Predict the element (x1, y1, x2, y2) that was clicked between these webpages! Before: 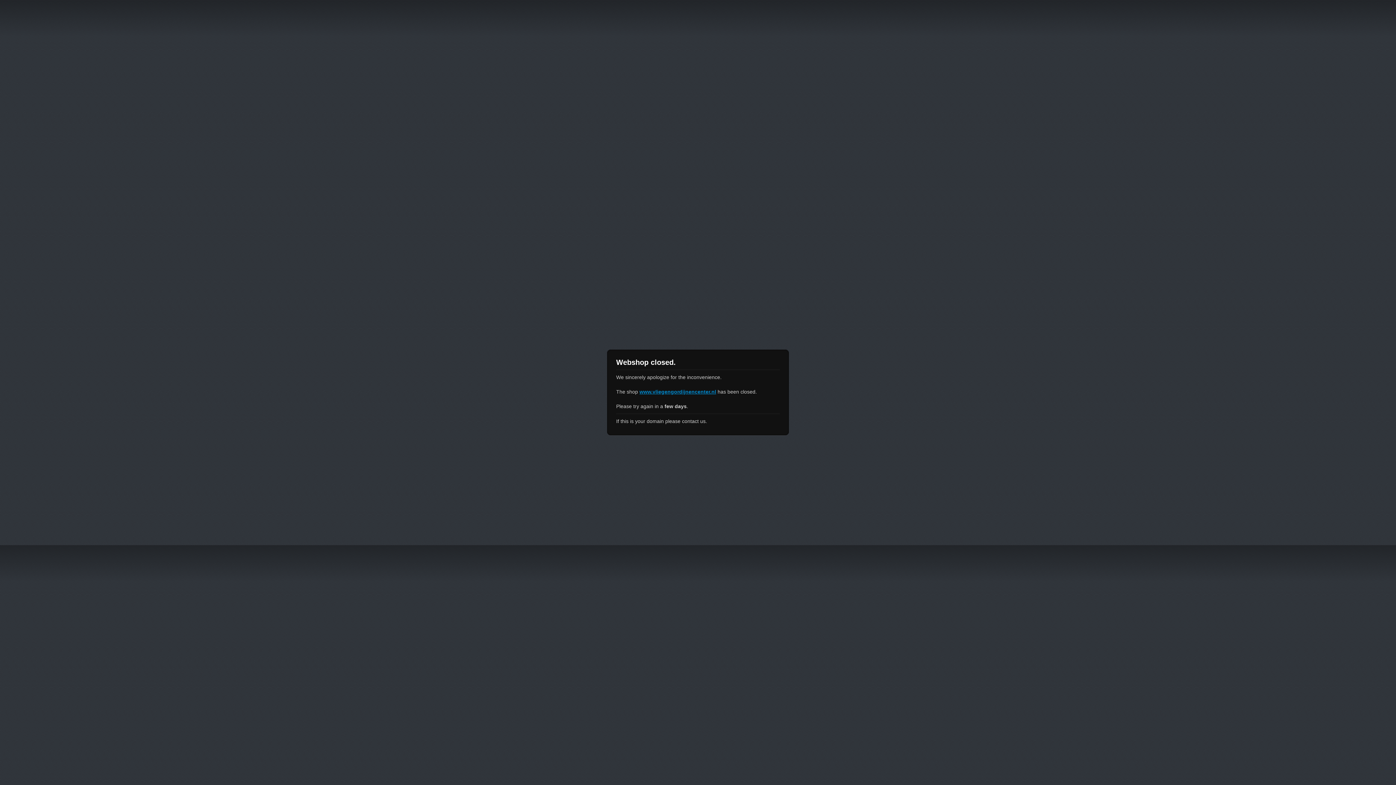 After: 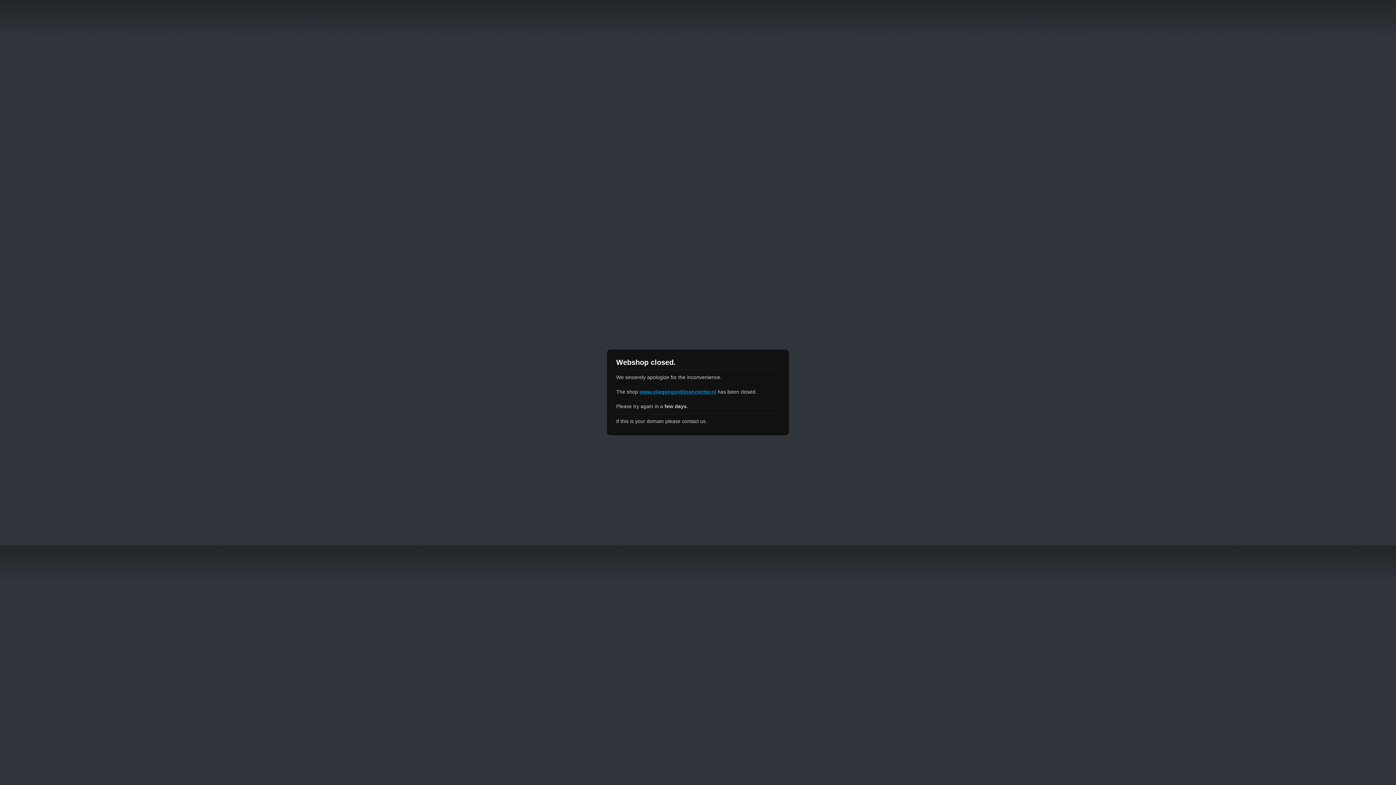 Action: bbox: (639, 389, 716, 394) label: www.vliegengordijnencenter.nl